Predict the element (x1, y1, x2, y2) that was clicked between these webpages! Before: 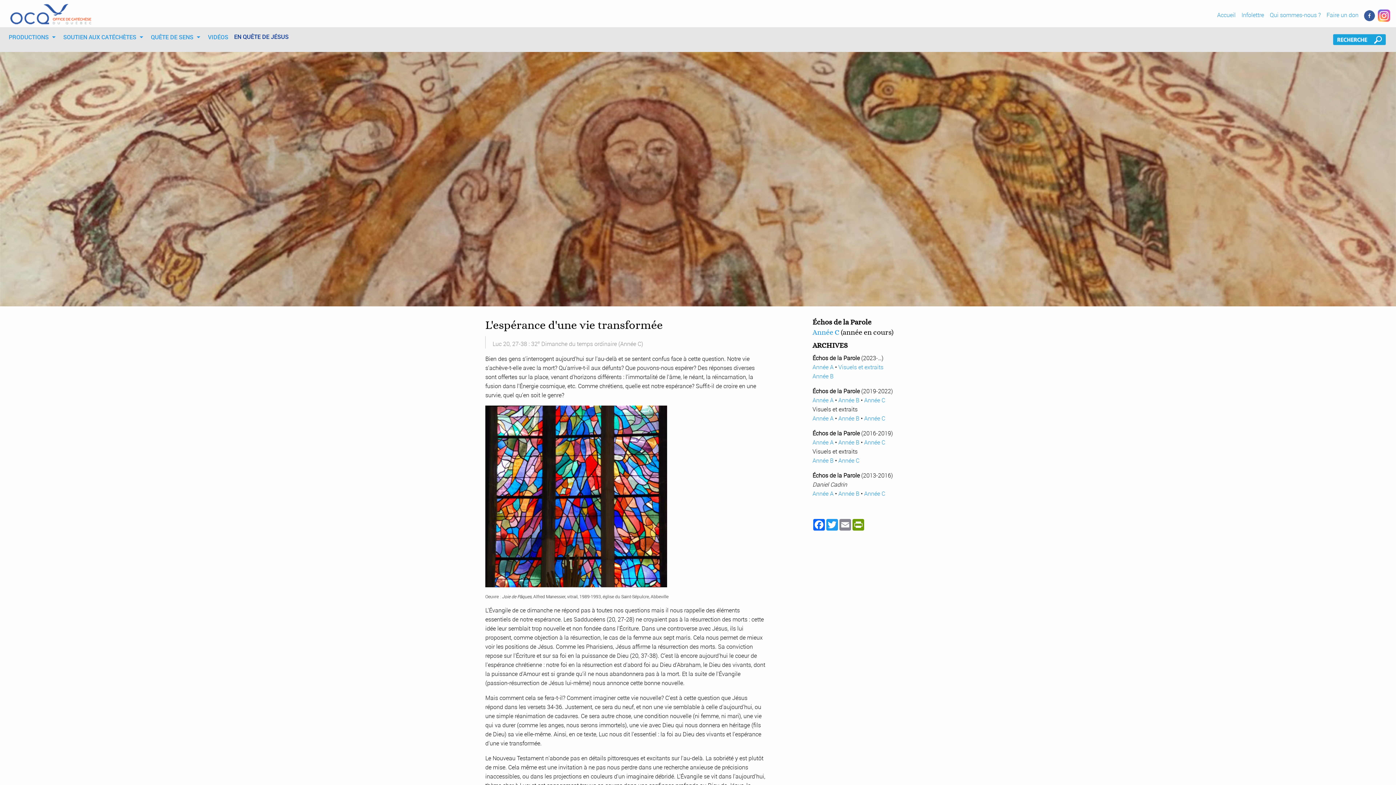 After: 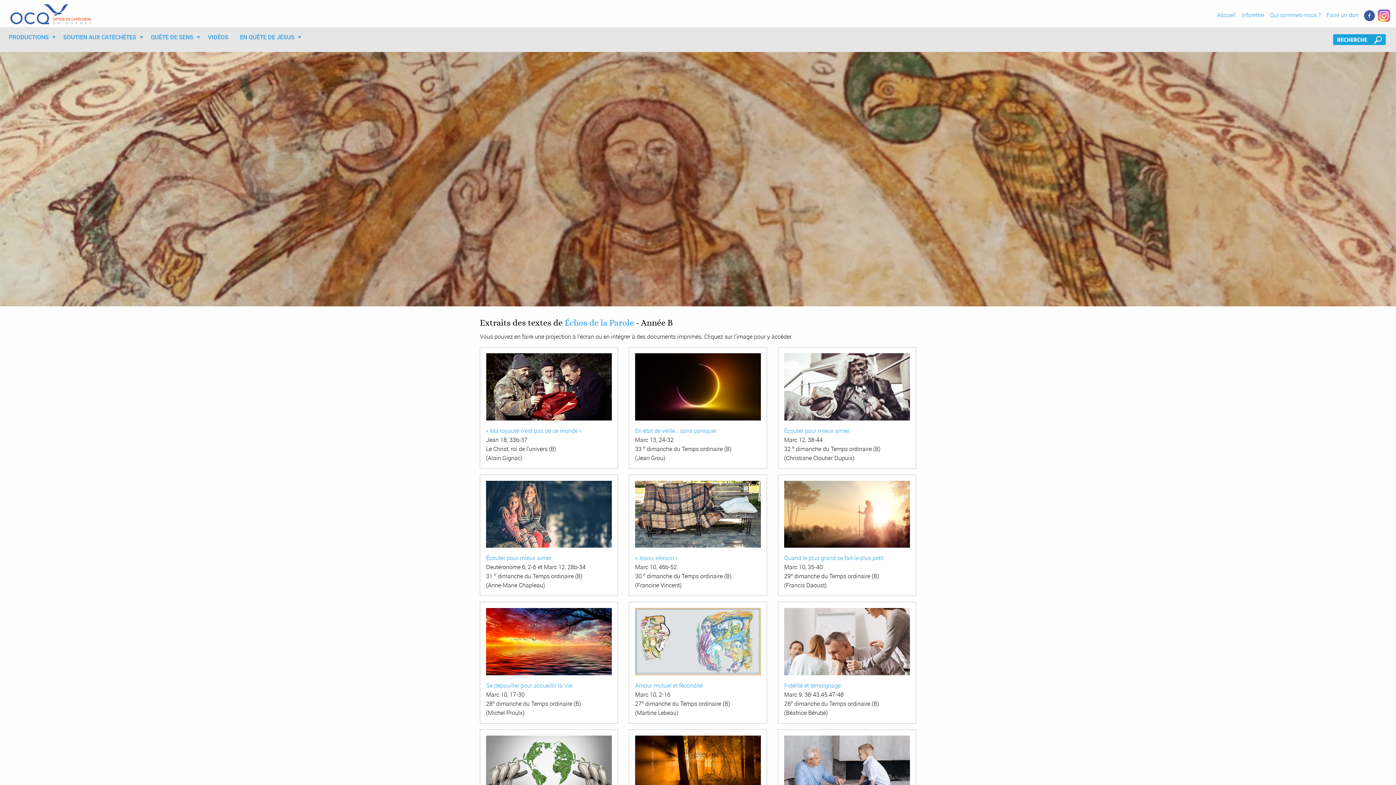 Action: bbox: (838, 414, 859, 422) label: Année B